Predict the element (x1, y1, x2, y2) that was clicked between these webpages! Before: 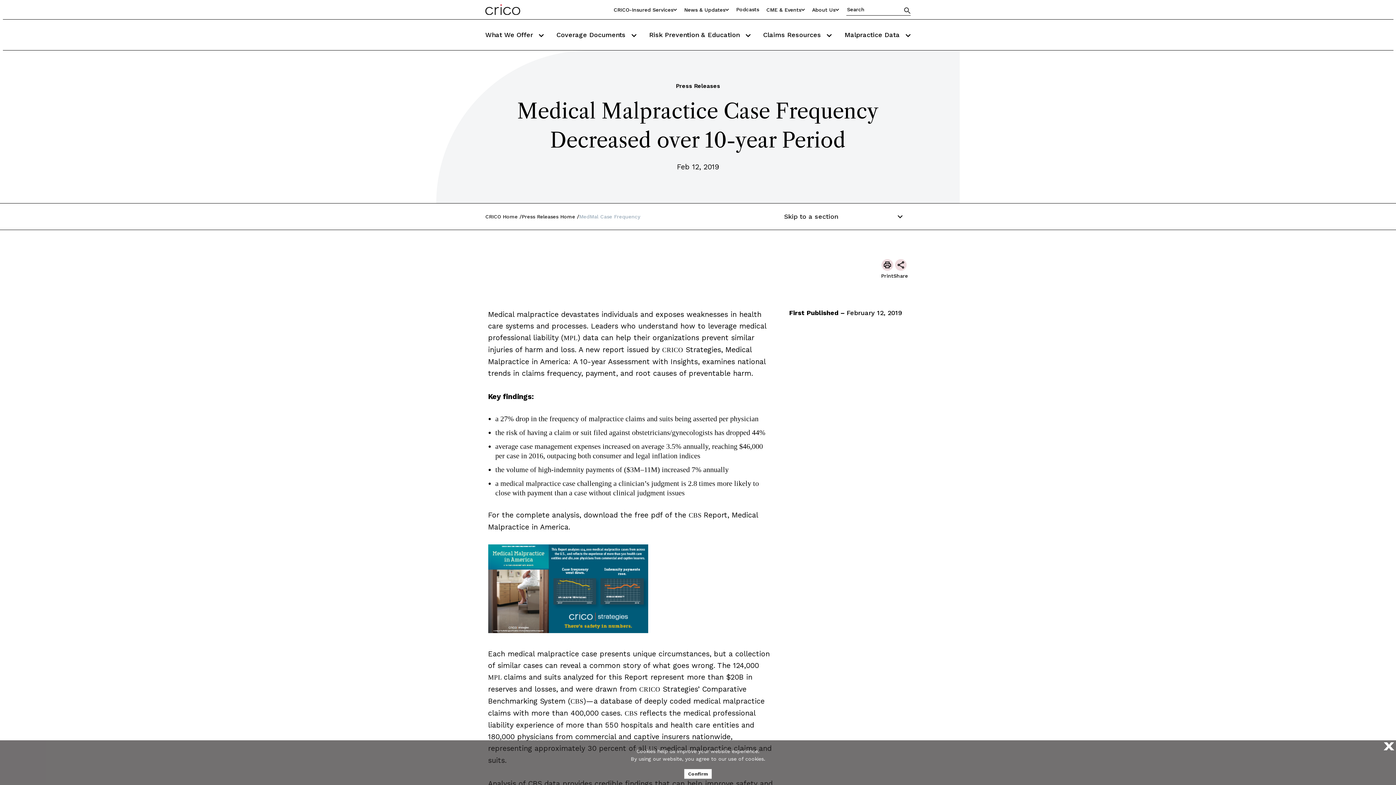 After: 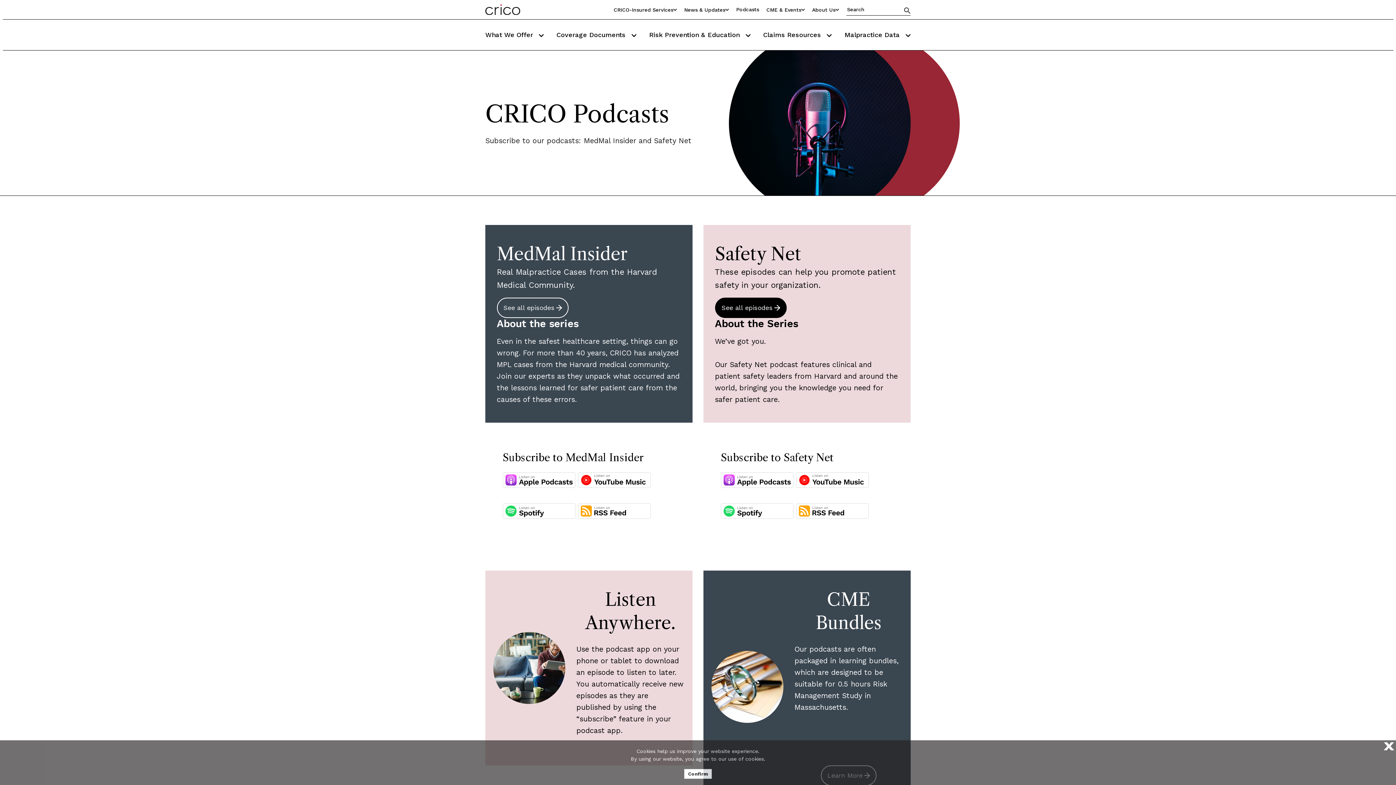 Action: label: Podcasts bbox: (736, 6, 759, 12)